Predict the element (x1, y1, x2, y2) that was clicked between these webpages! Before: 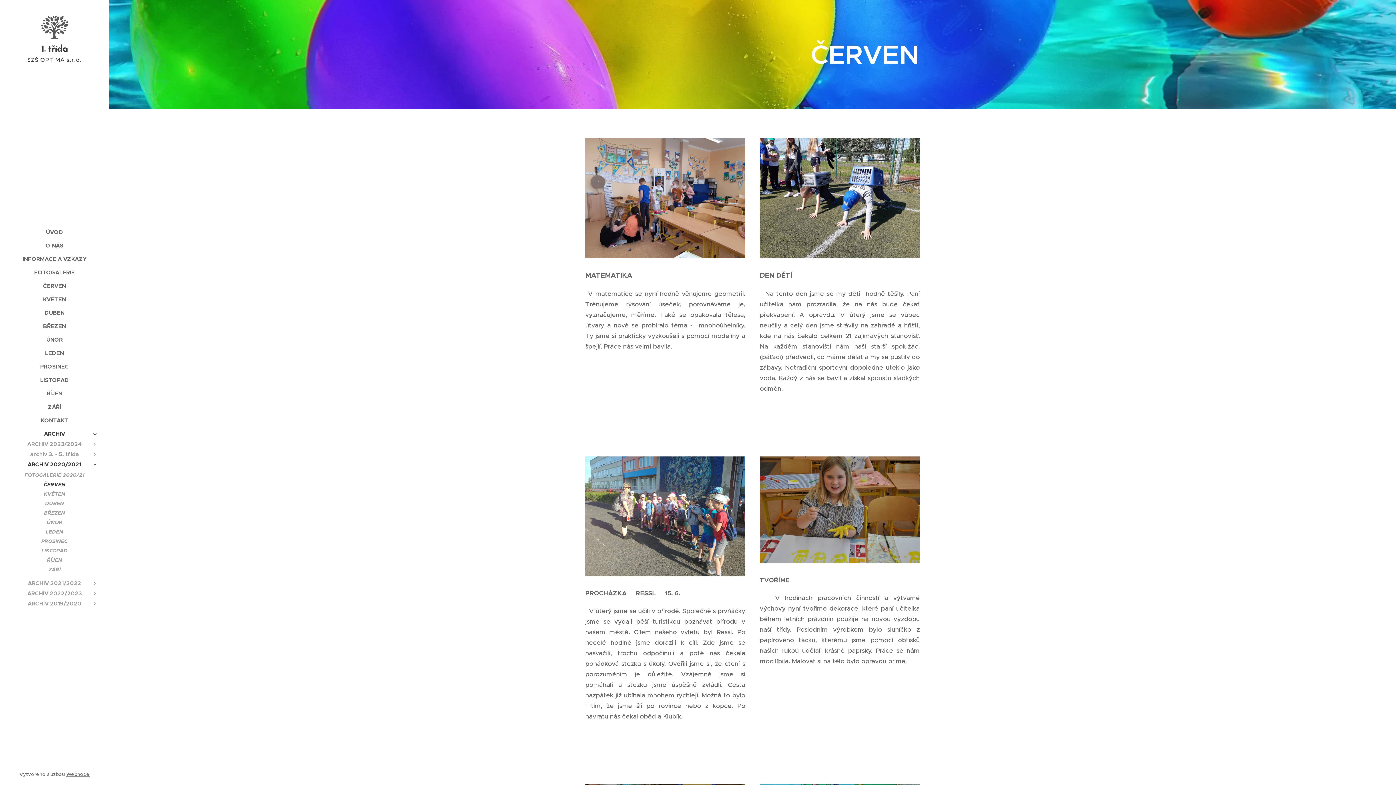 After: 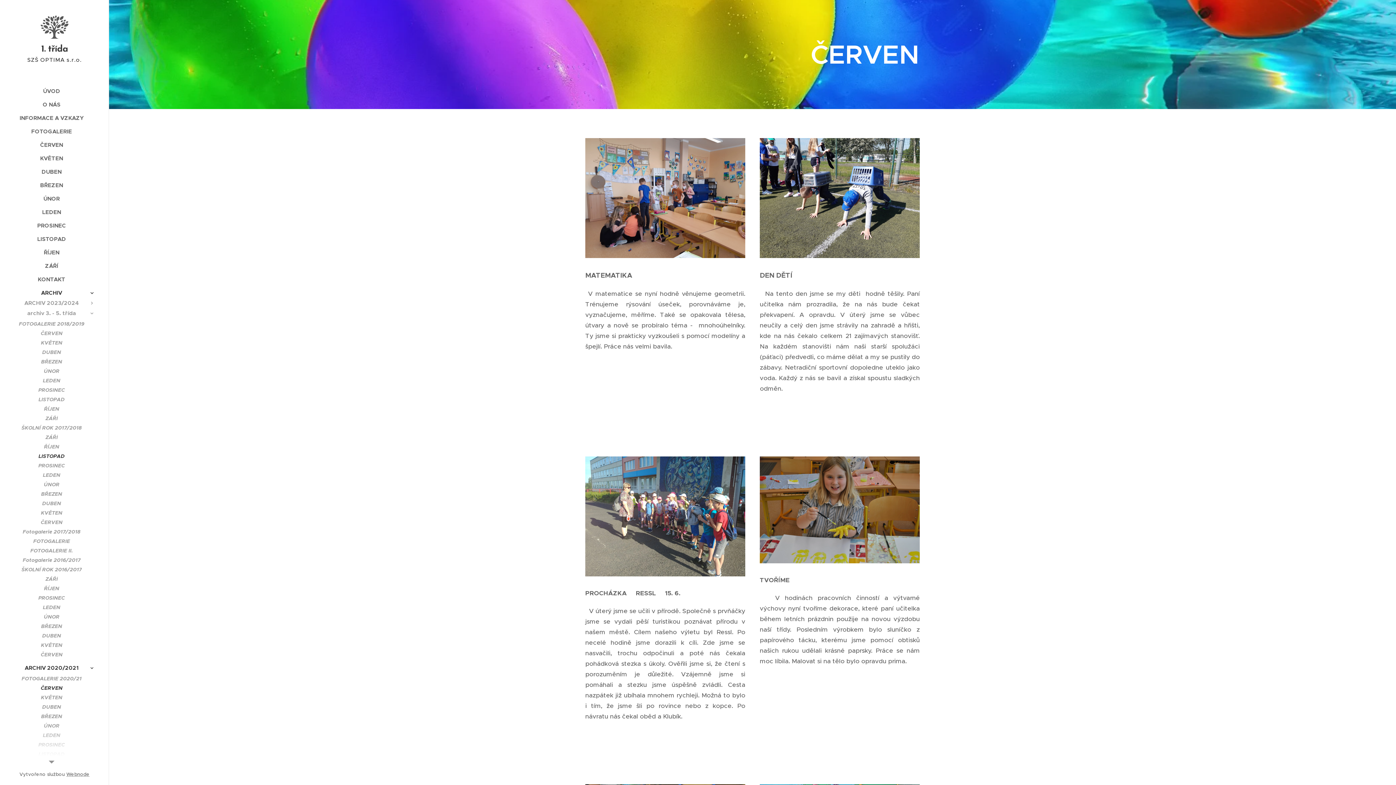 Action: bbox: (88, 451, 101, 459)